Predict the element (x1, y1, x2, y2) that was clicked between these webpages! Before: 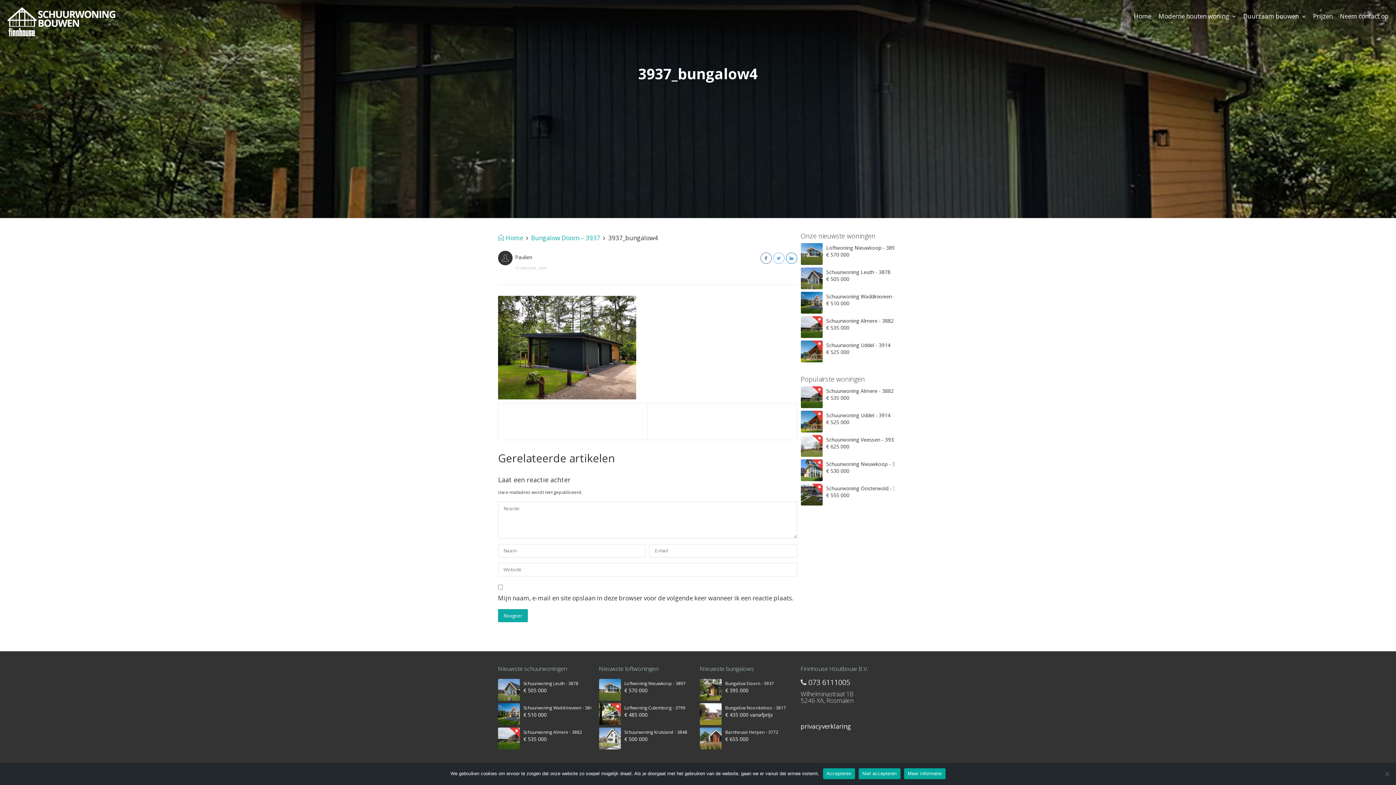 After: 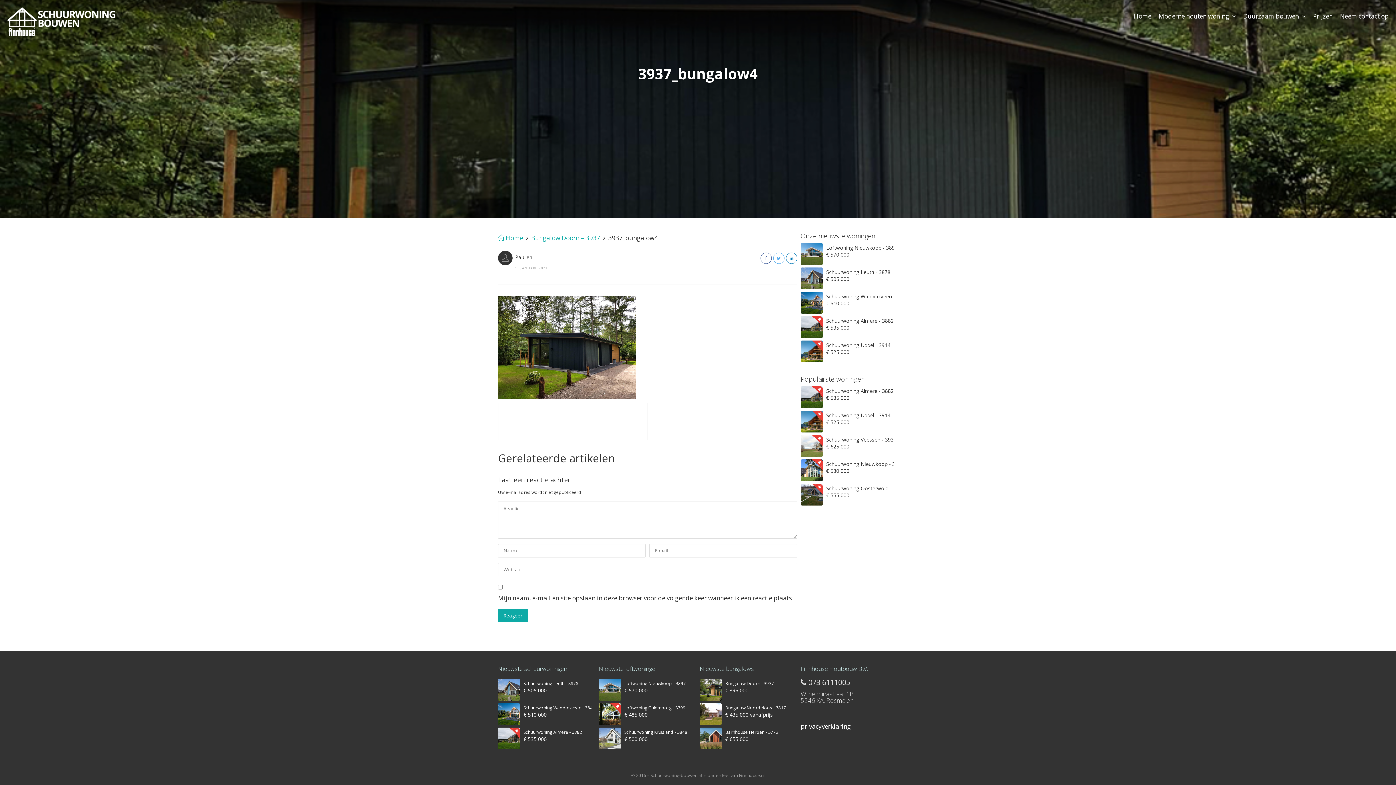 Action: label: Niet accepteren bbox: (858, 768, 900, 779)